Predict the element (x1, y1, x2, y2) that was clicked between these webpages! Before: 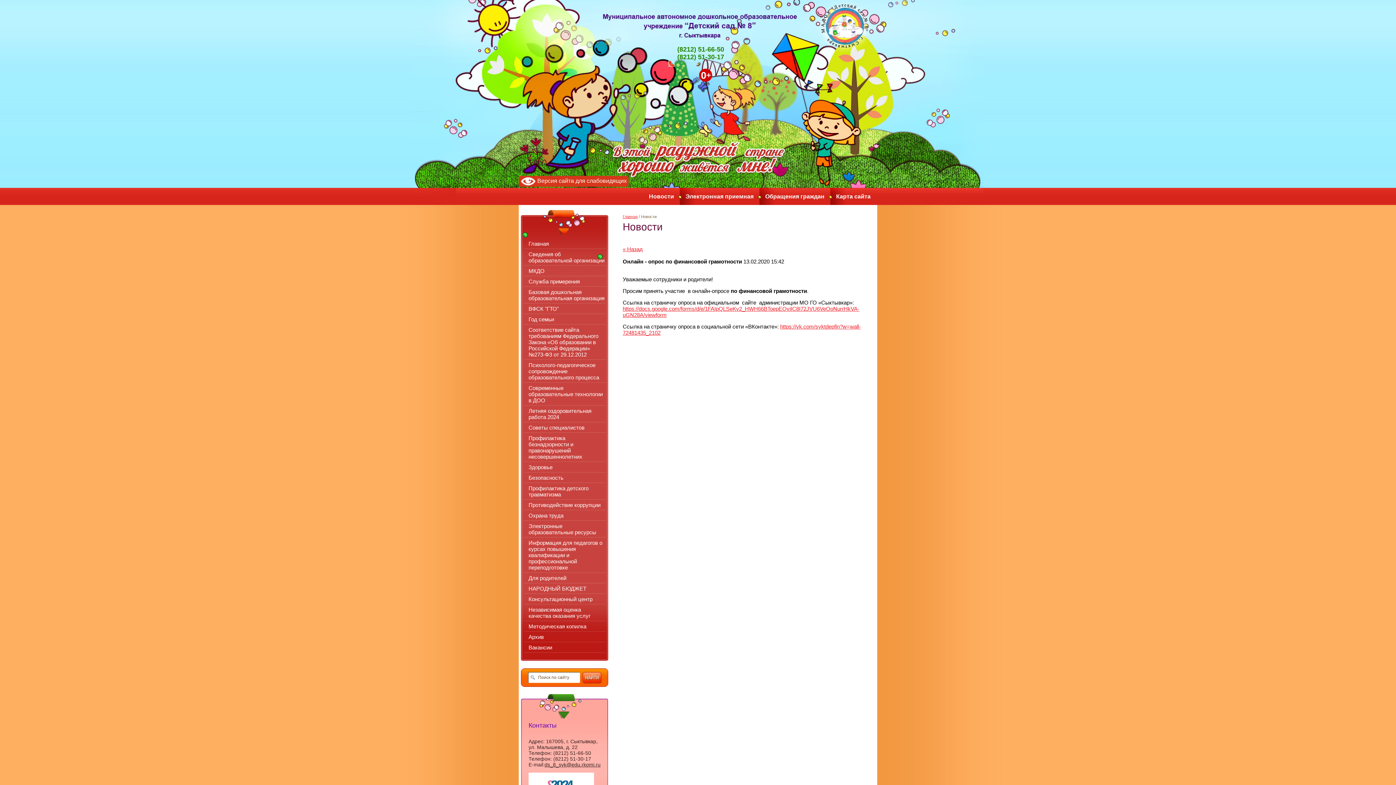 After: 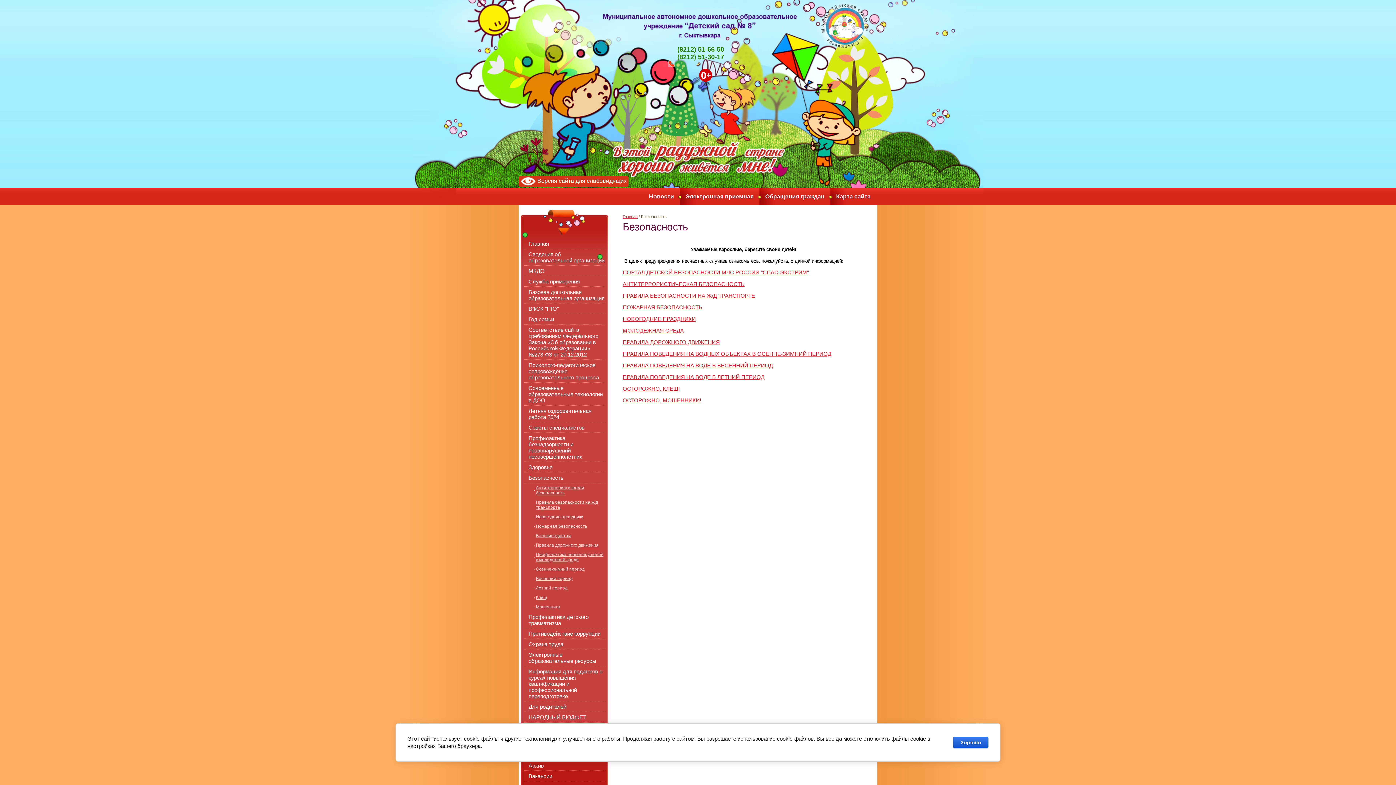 Action: bbox: (528, 474, 604, 481) label: Безопасность